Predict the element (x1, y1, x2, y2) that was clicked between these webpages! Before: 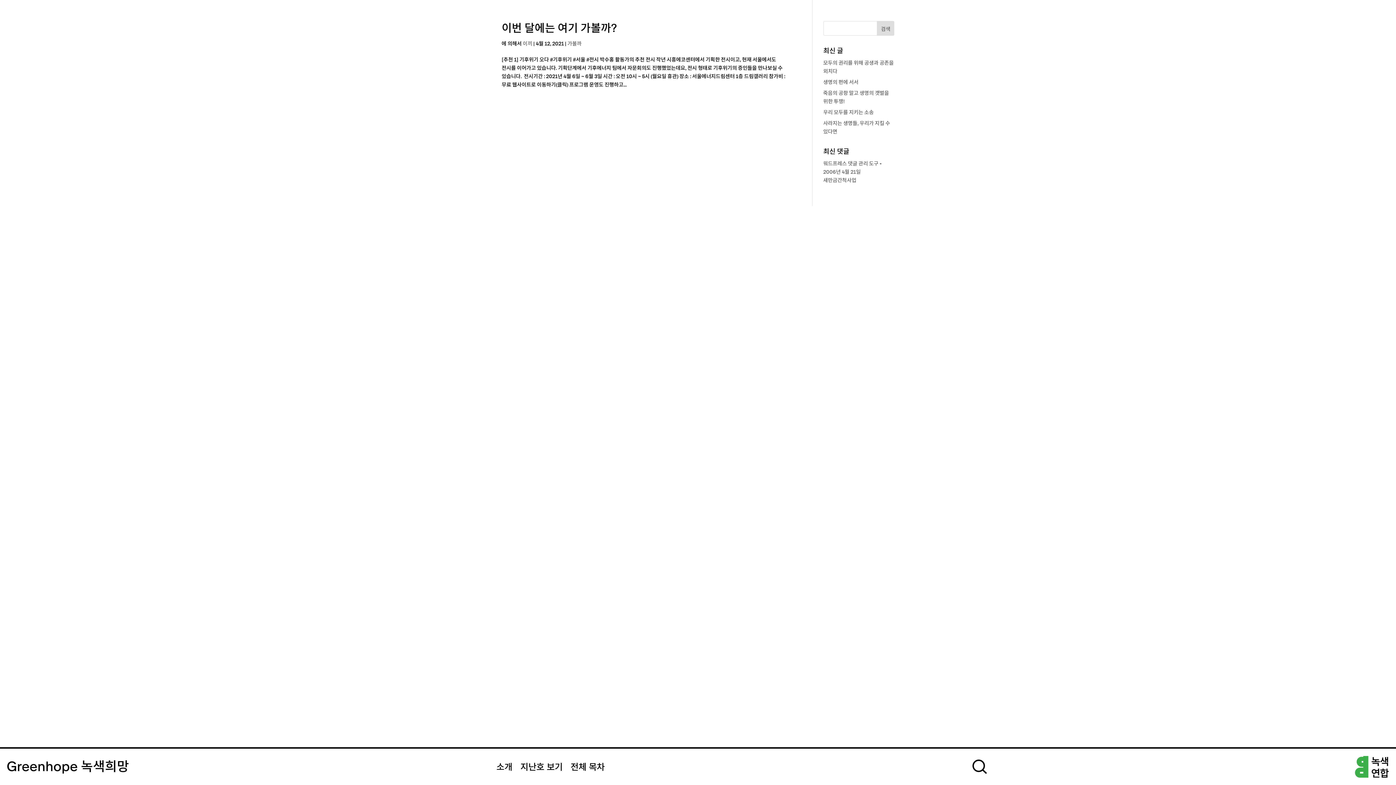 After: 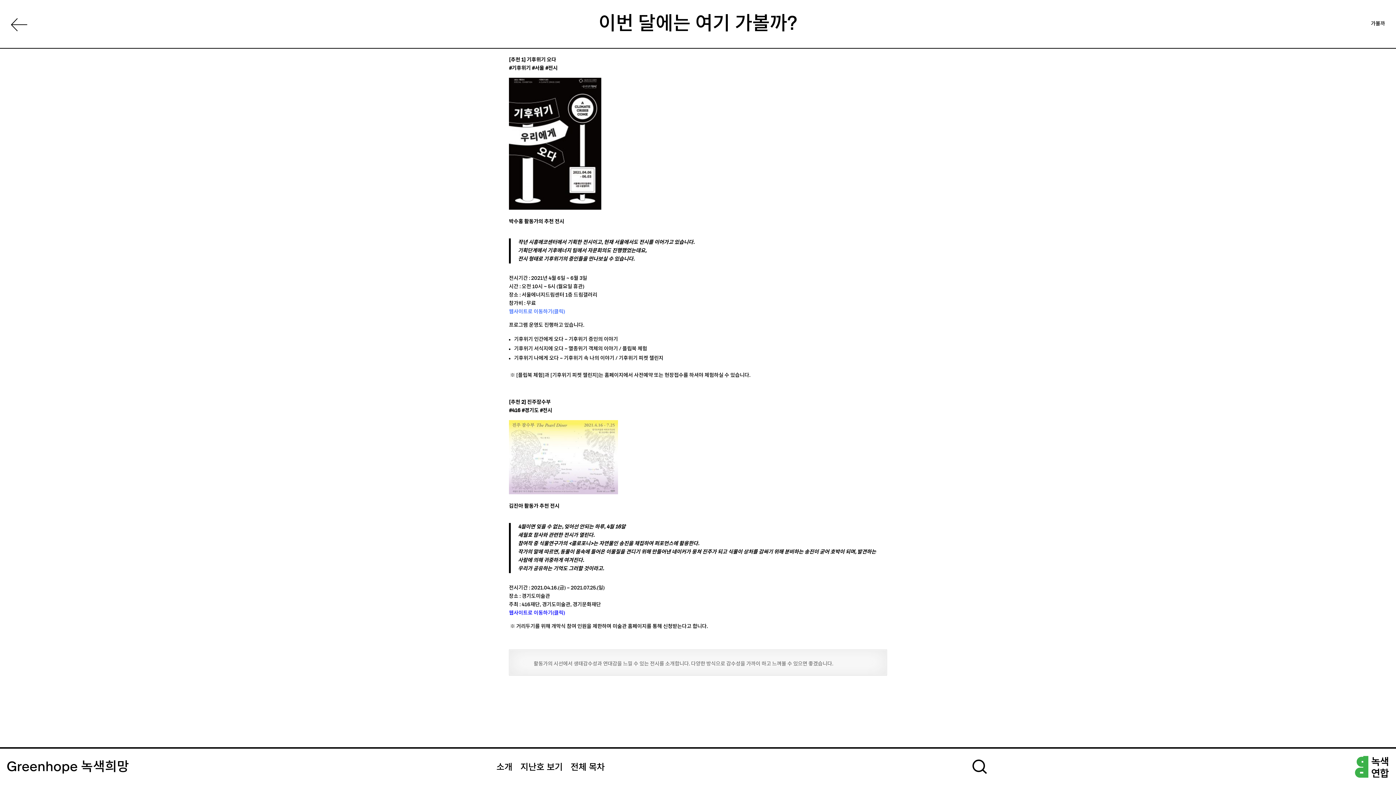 Action: label: 이번 달에는 여기 가볼까? bbox: (501, 23, 617, 34)